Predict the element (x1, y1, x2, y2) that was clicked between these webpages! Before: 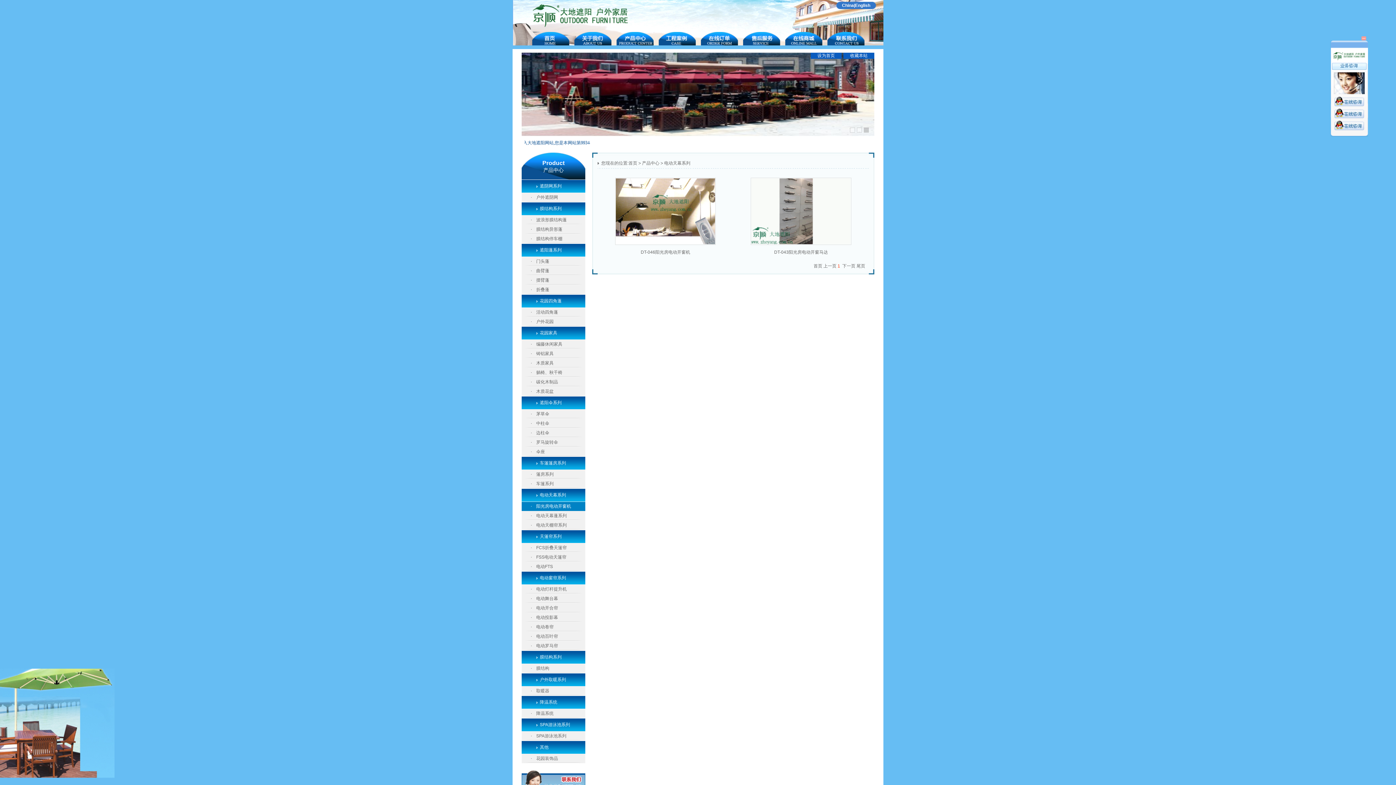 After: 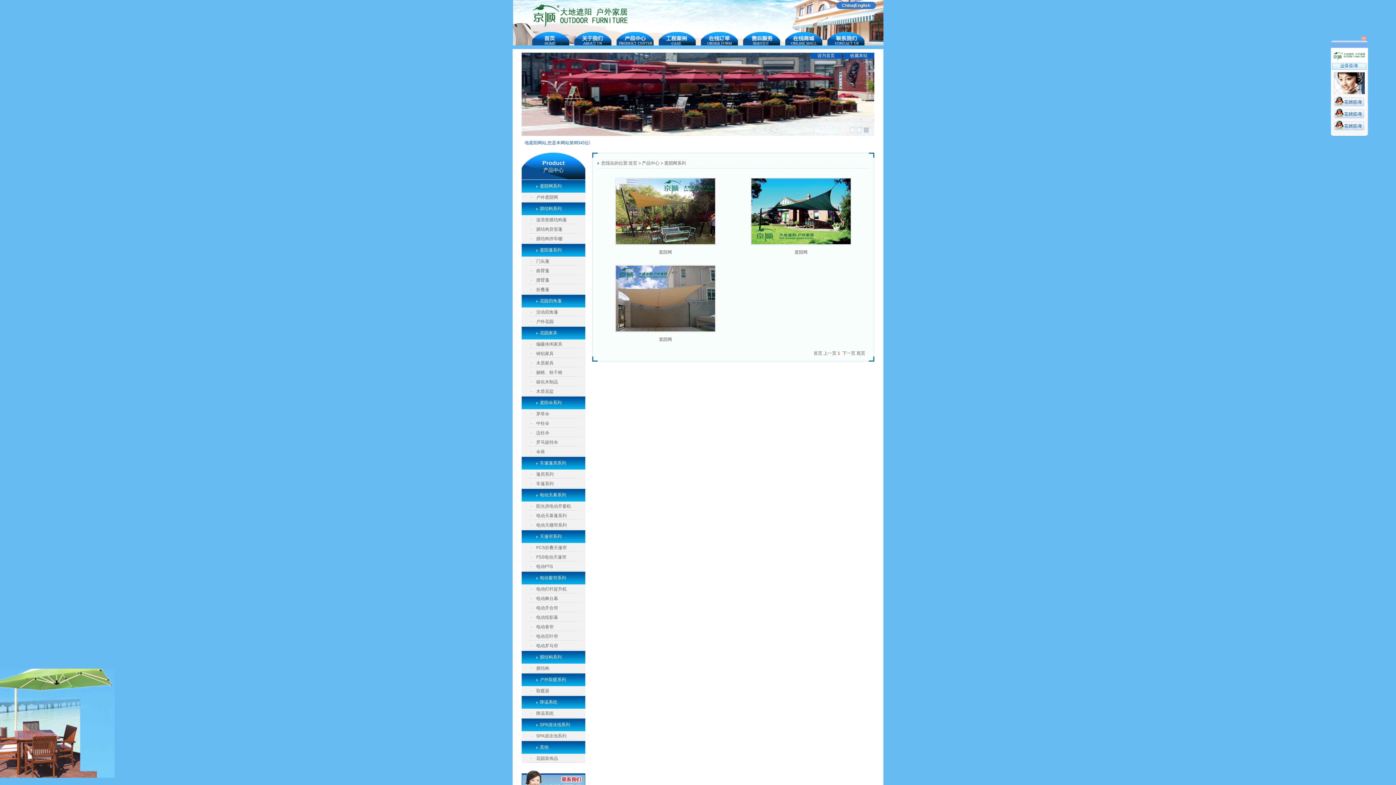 Action: label: 产品中心 bbox: (642, 160, 659, 165)